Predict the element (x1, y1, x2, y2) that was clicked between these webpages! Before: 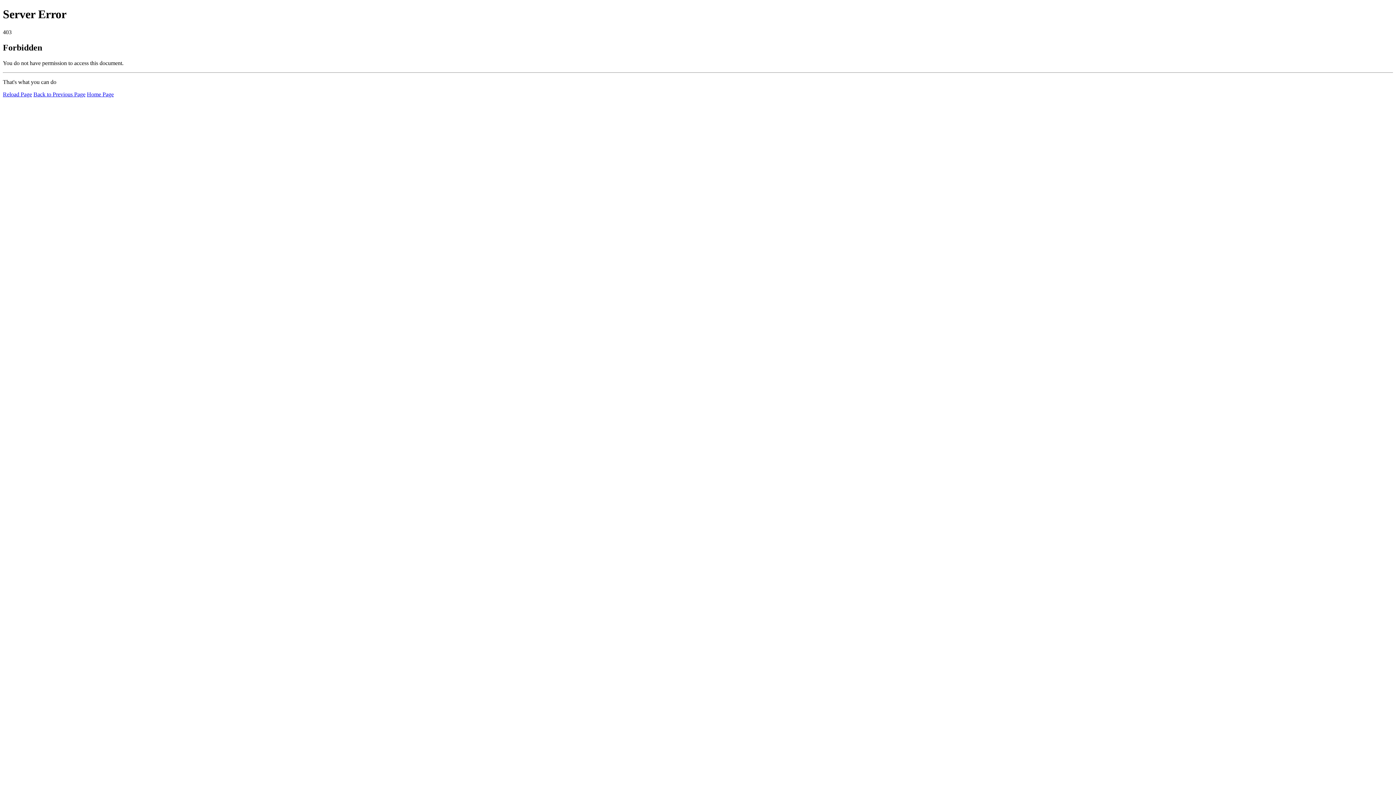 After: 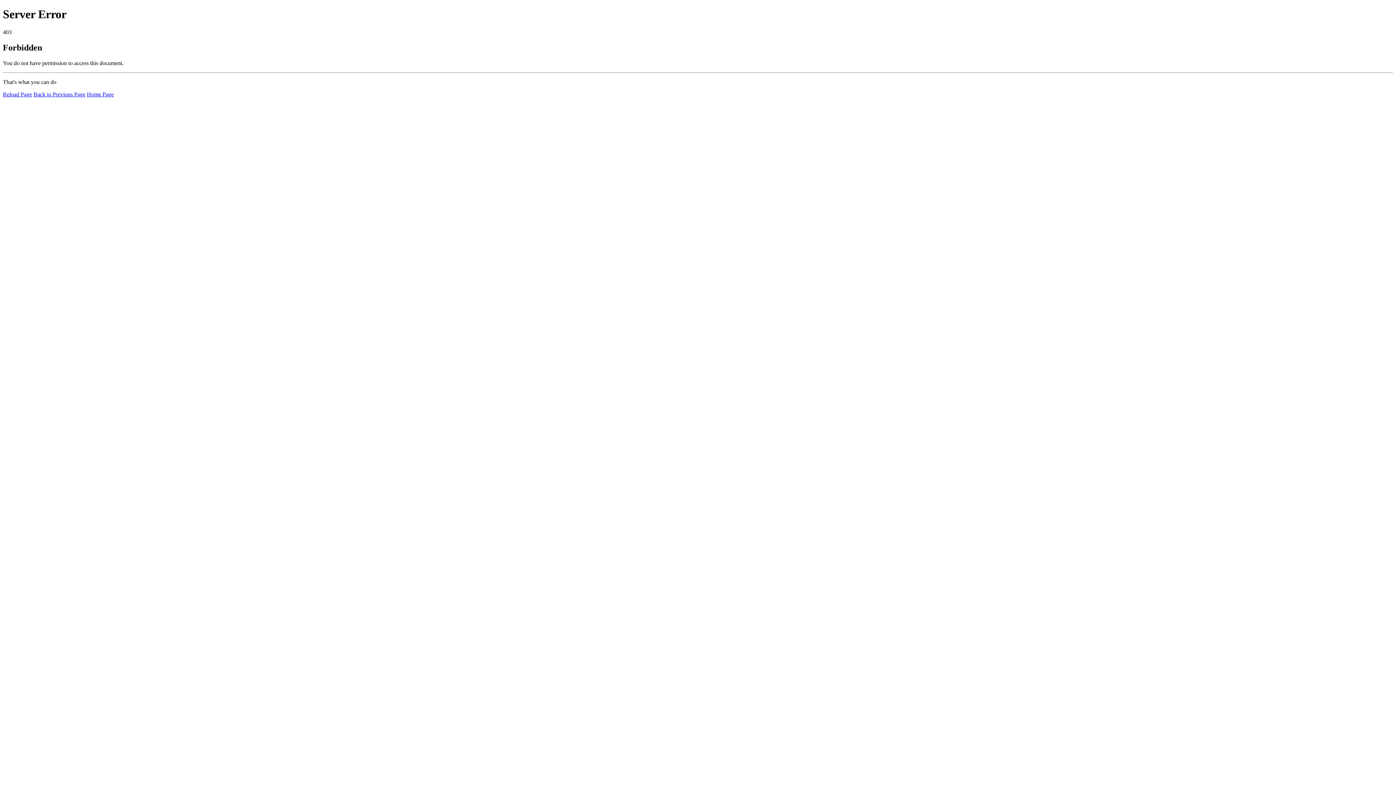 Action: label: Home Page bbox: (86, 91, 113, 97)